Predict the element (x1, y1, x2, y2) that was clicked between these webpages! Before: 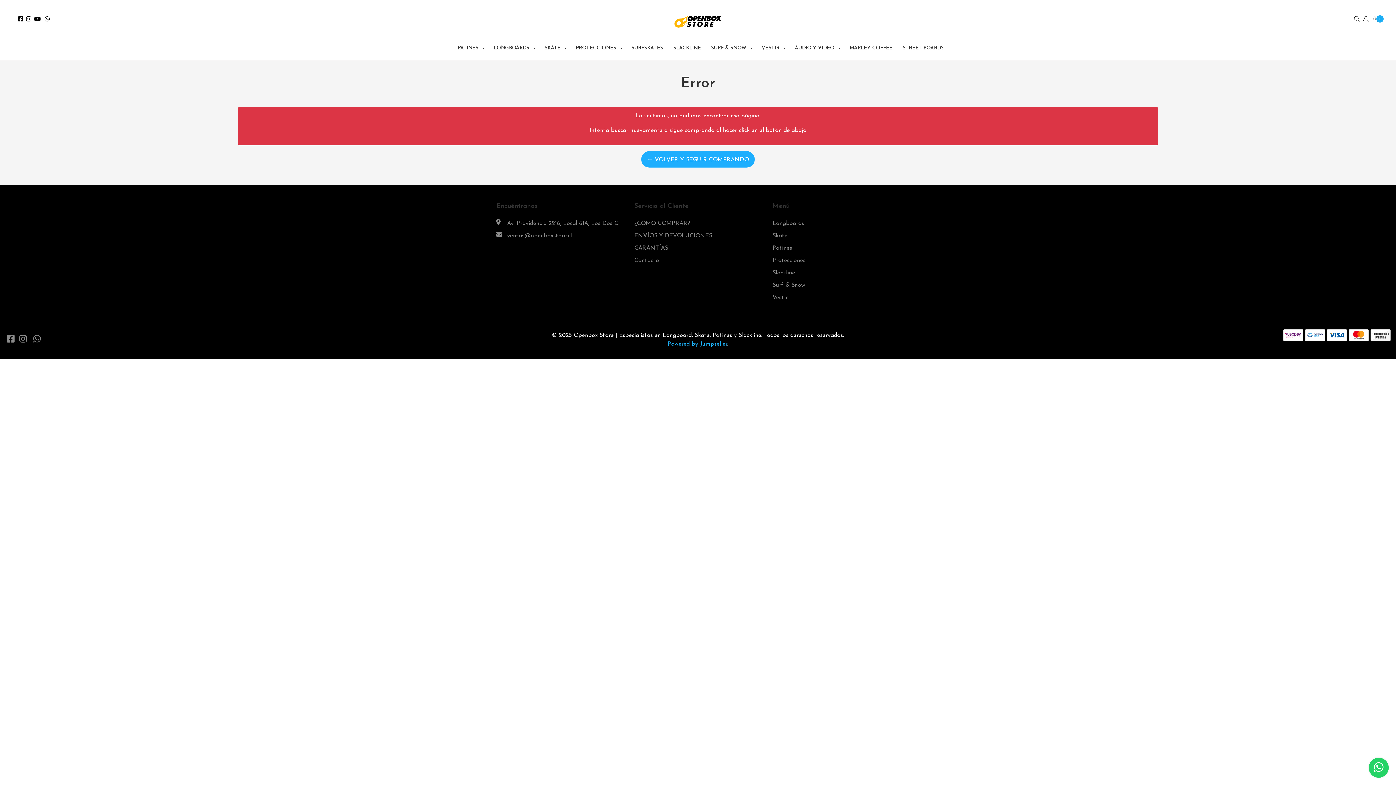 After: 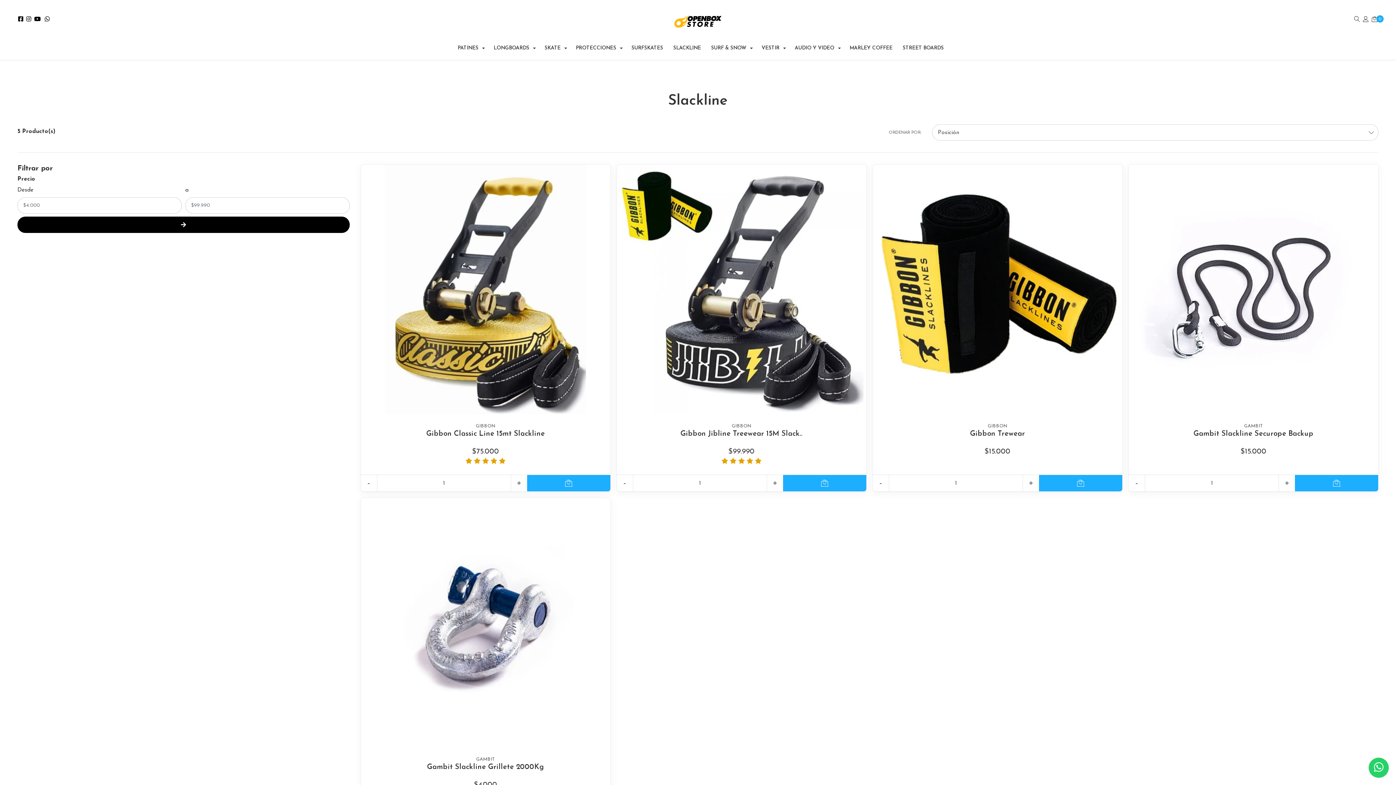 Action: bbox: (668, 39, 706, 57) label: SLACKLINE